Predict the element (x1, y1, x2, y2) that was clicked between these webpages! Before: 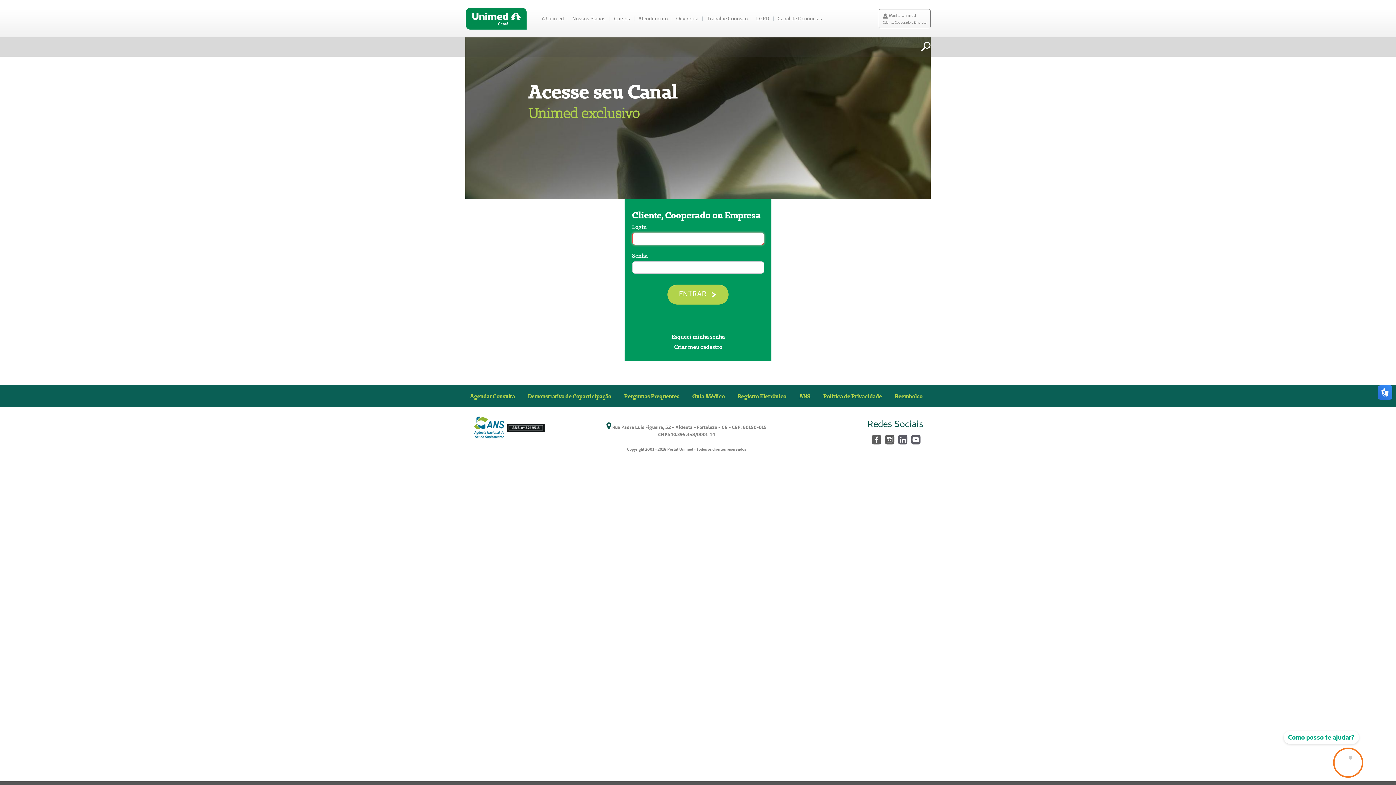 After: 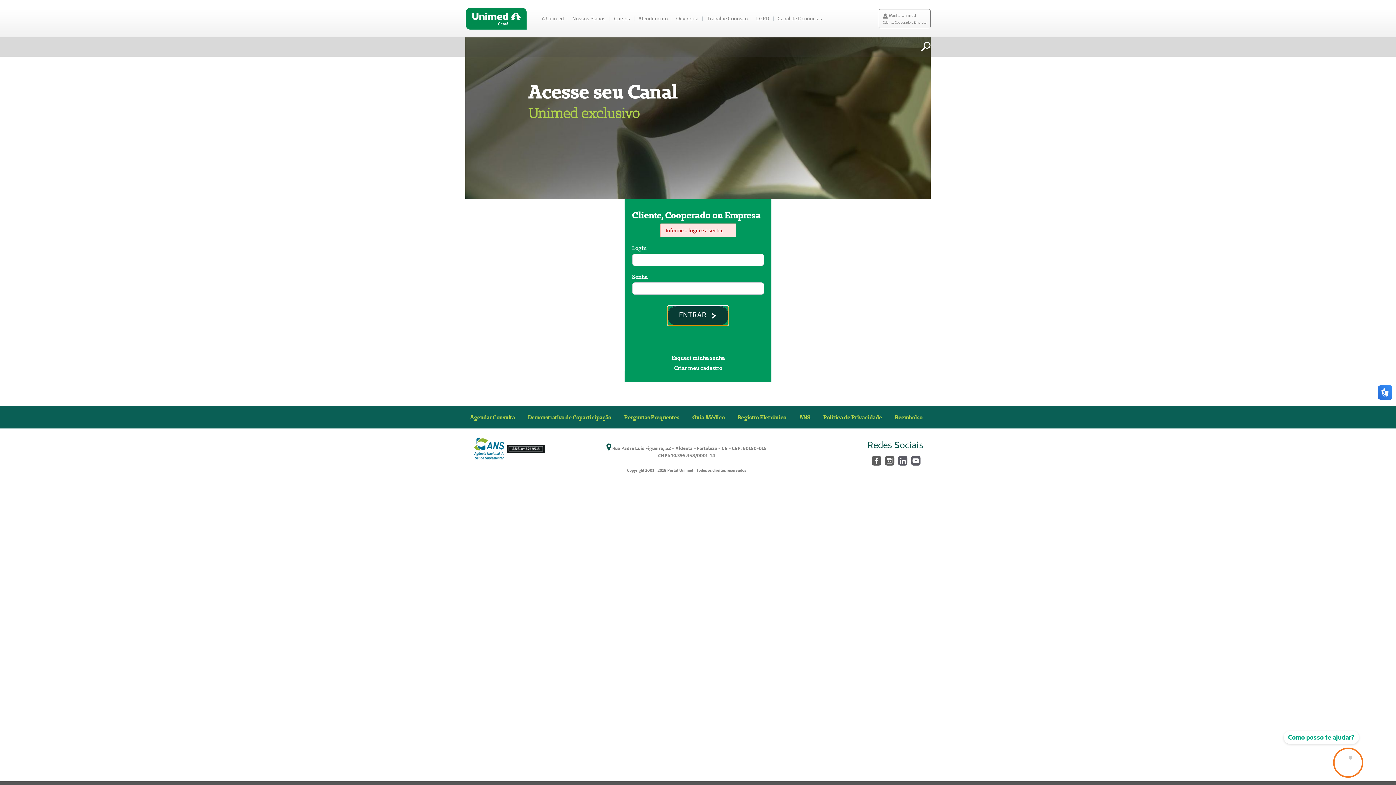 Action: bbox: (667, 284, 728, 304) label: ENTRAR 